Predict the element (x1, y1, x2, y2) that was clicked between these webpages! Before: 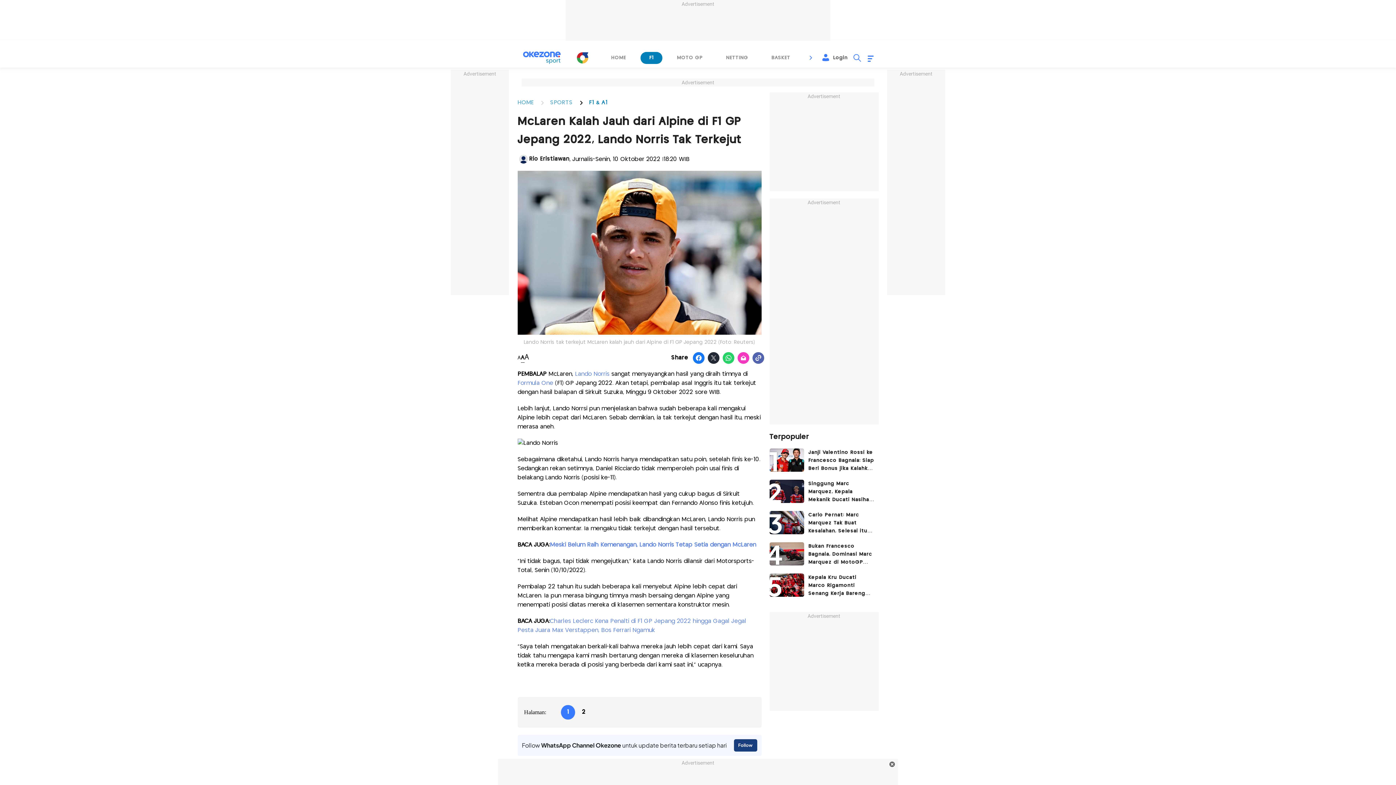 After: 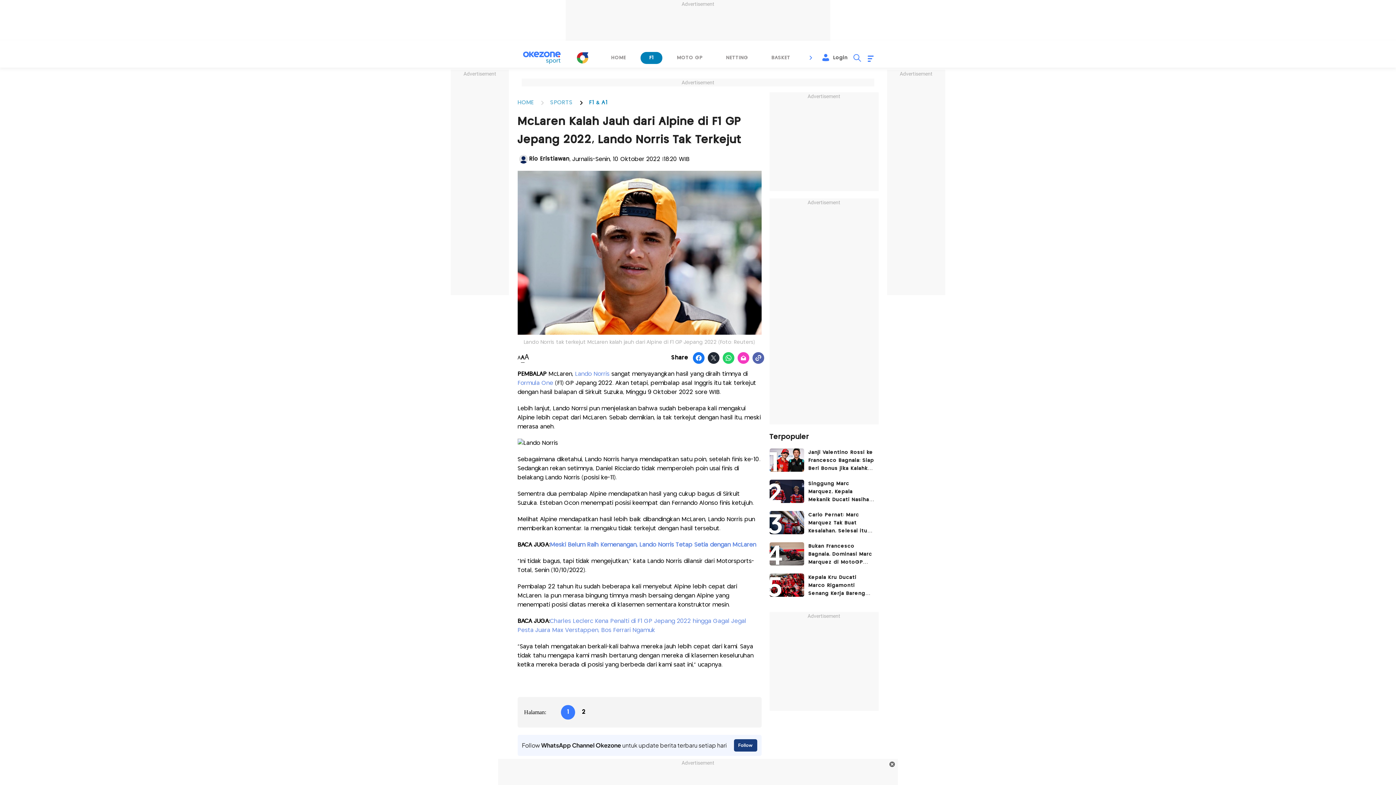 Action: label: Formula One bbox: (517, 380, 553, 386)